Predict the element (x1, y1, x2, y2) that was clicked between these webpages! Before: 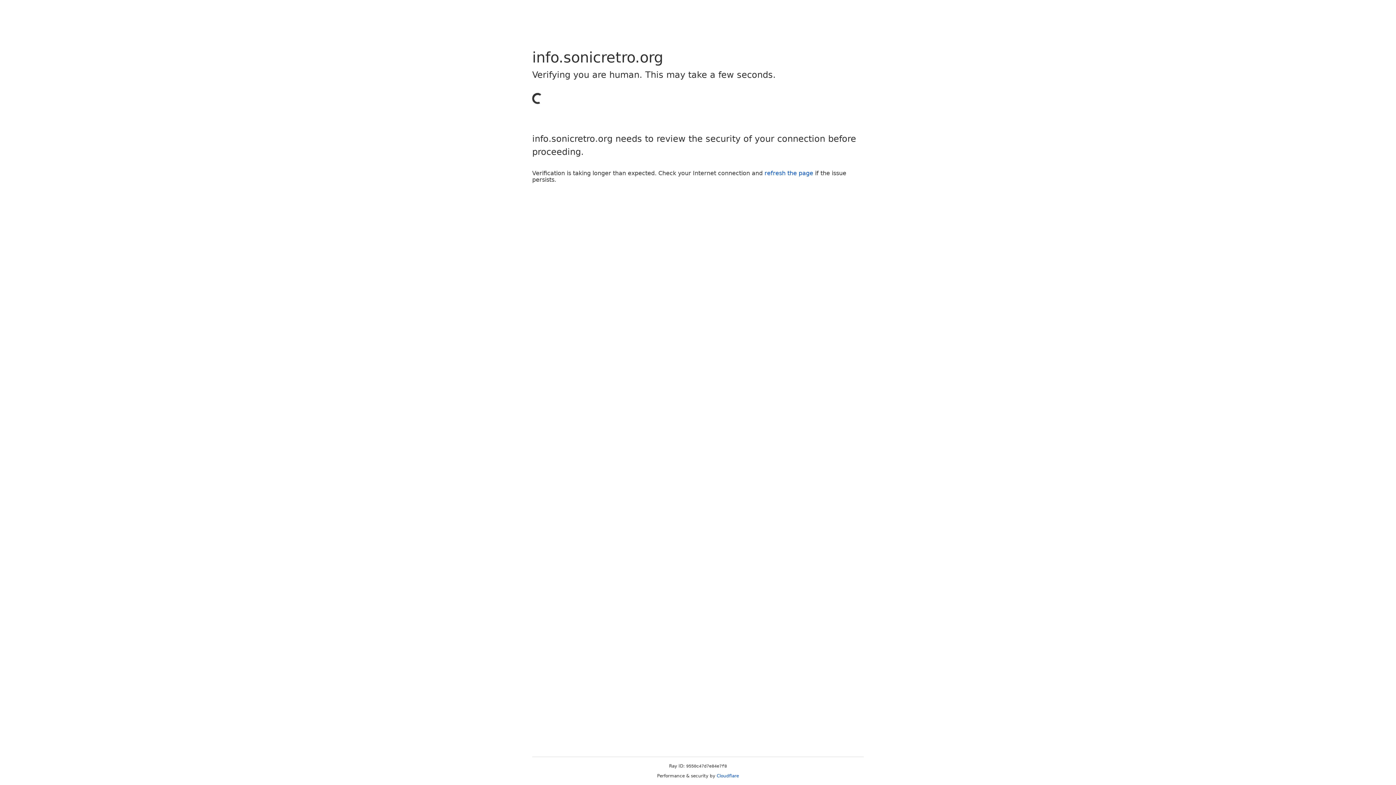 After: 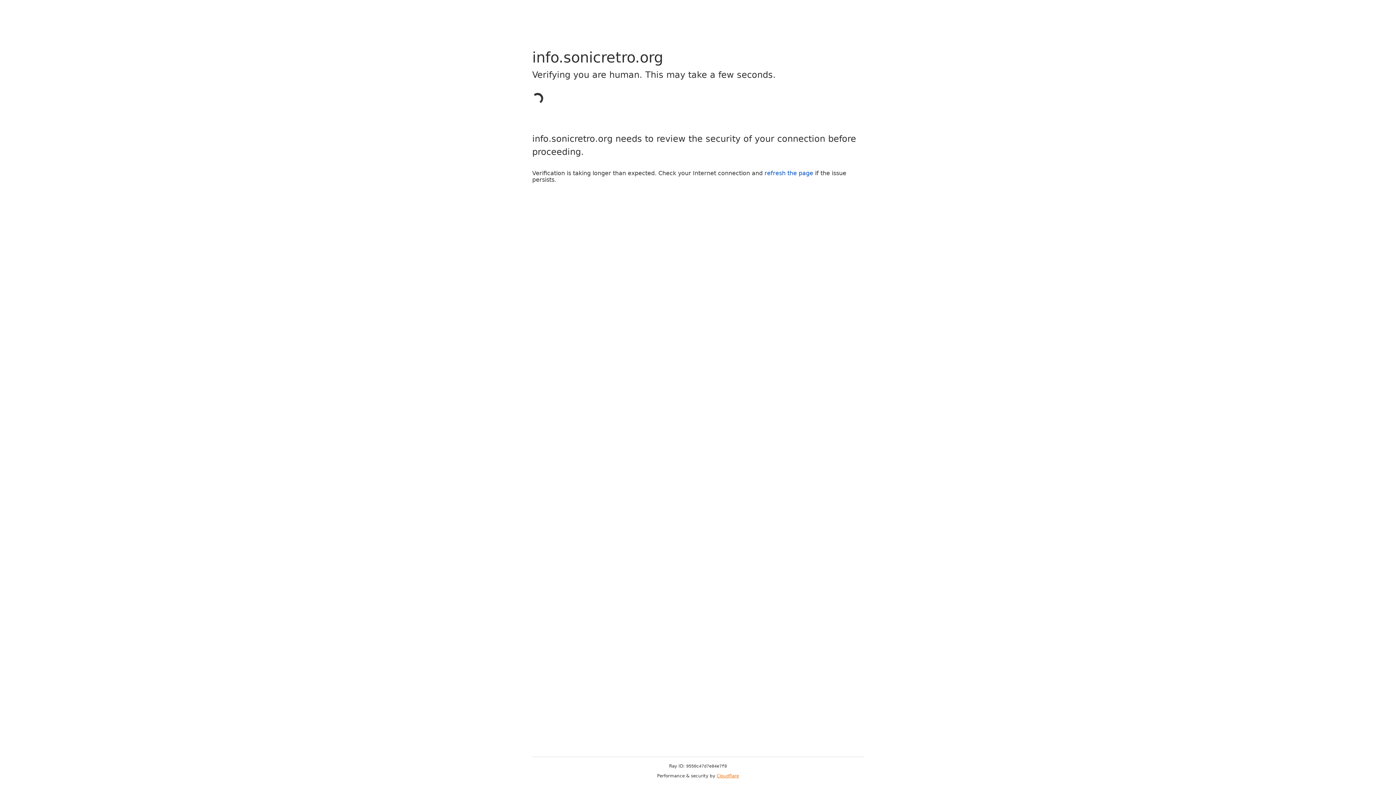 Action: label: Cloudflare bbox: (716, 773, 739, 778)